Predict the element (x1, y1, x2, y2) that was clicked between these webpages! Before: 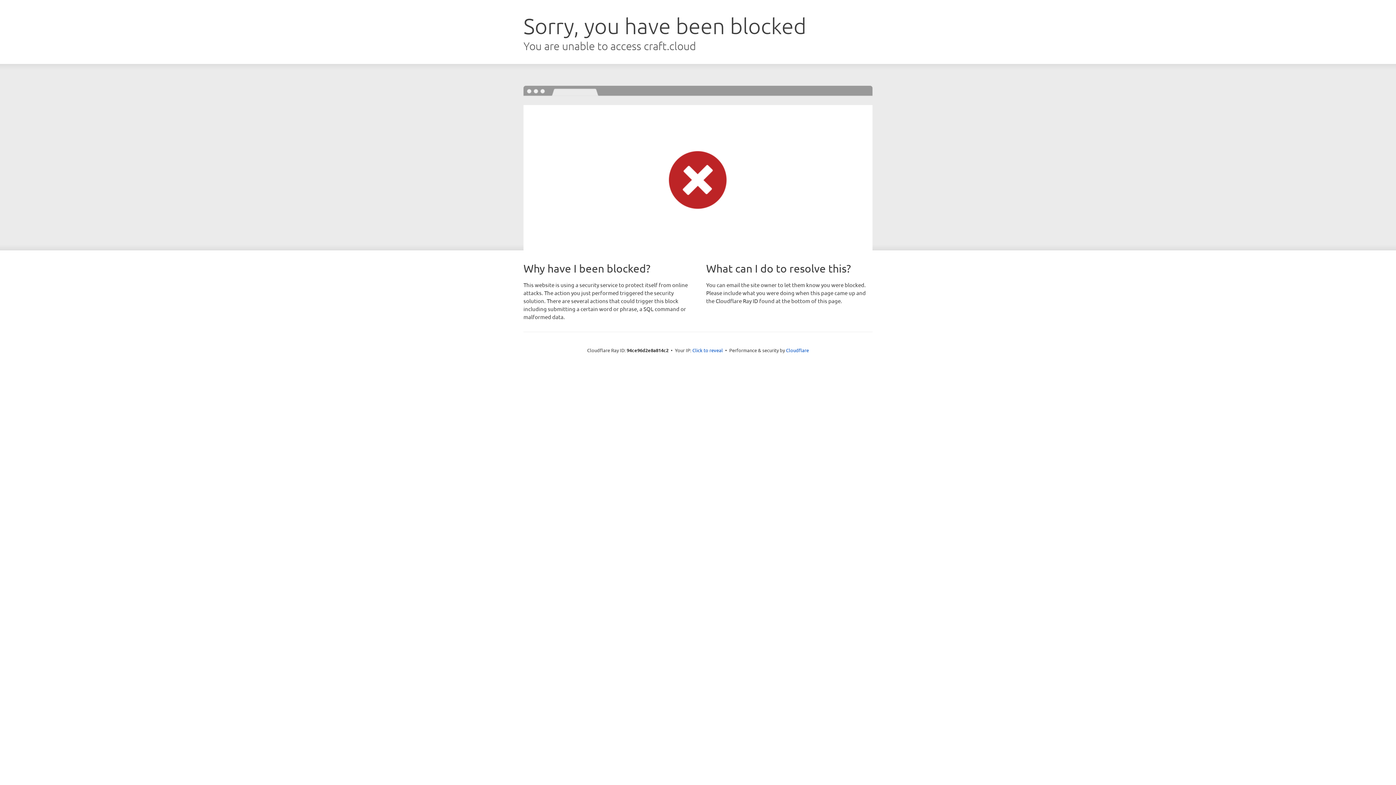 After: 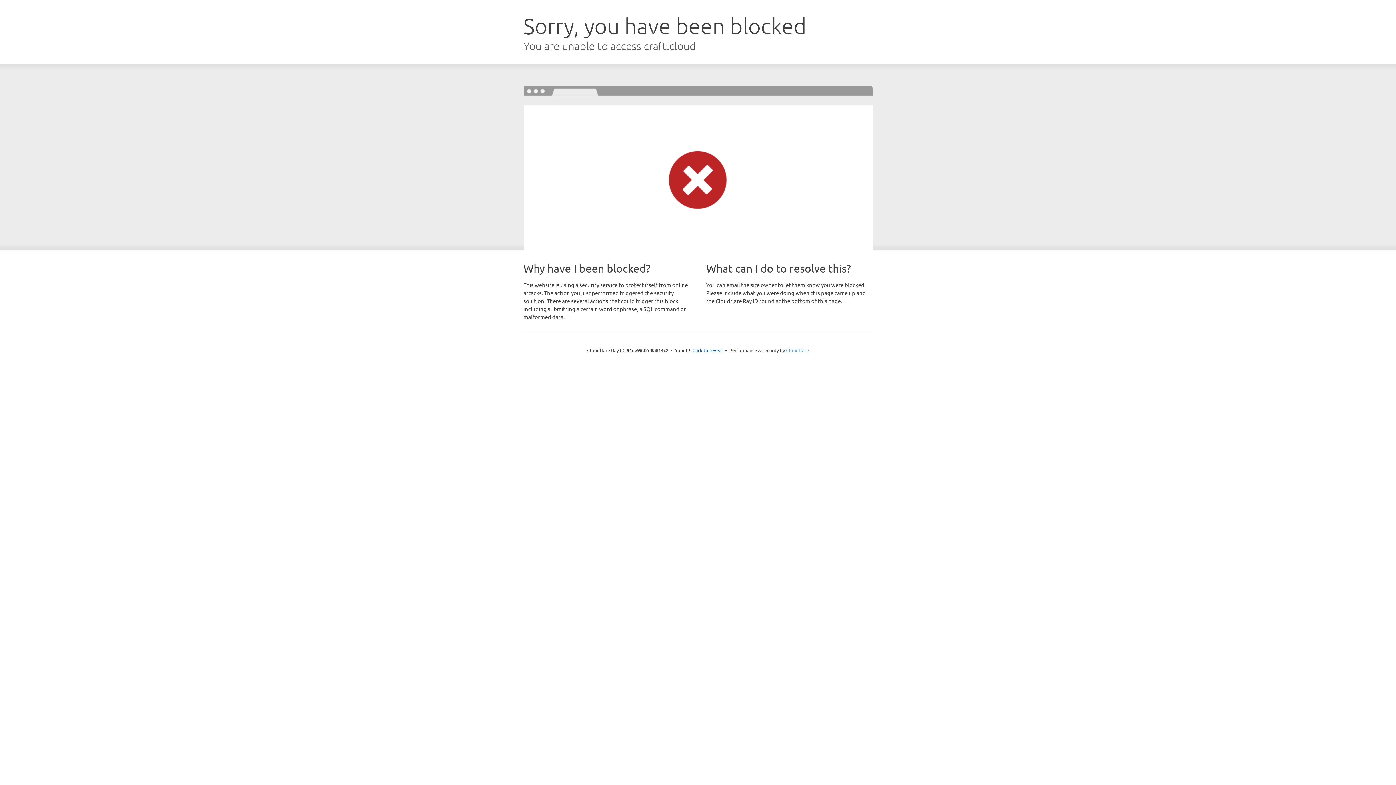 Action: label: Cloudflare bbox: (786, 347, 809, 353)